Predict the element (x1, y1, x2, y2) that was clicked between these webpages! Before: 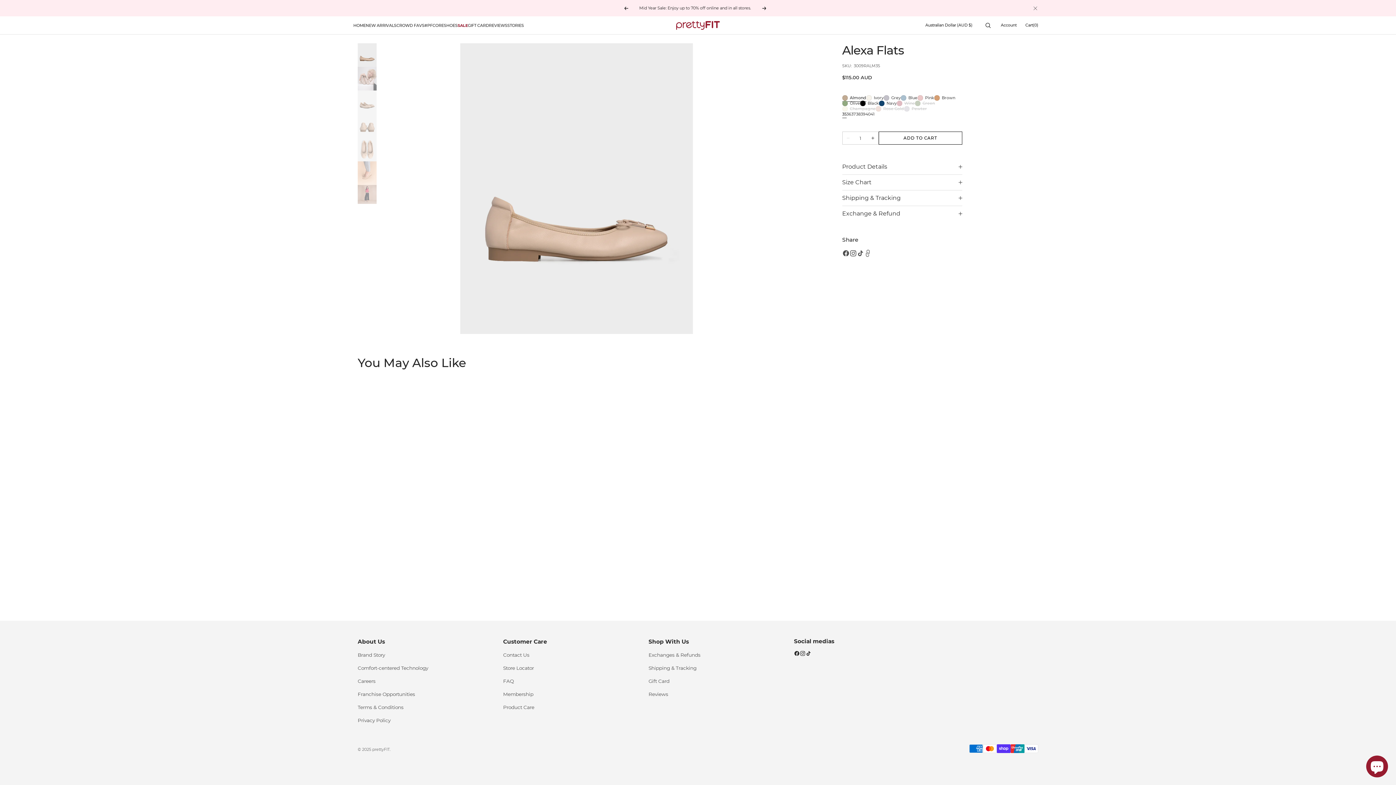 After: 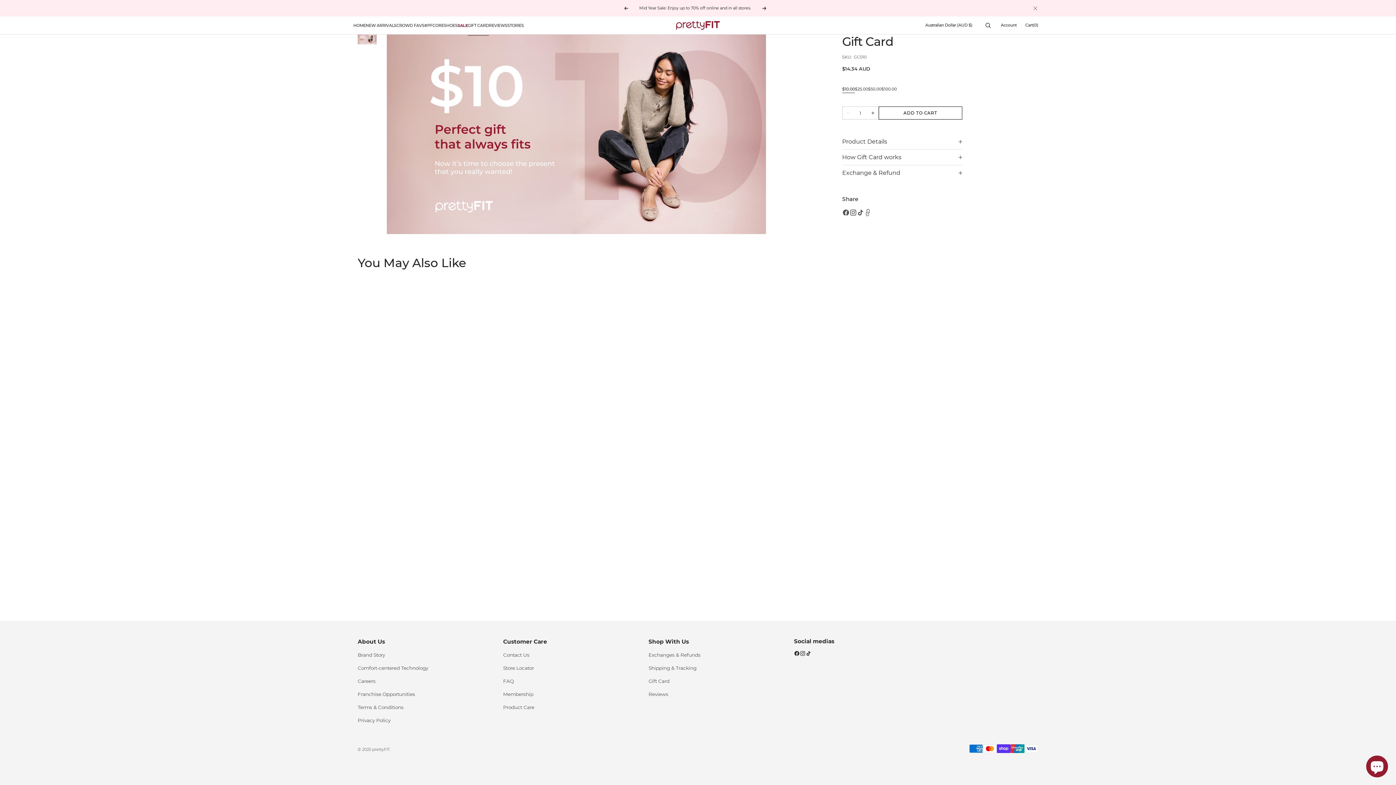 Action: label: Gift Card bbox: (648, 674, 669, 688)